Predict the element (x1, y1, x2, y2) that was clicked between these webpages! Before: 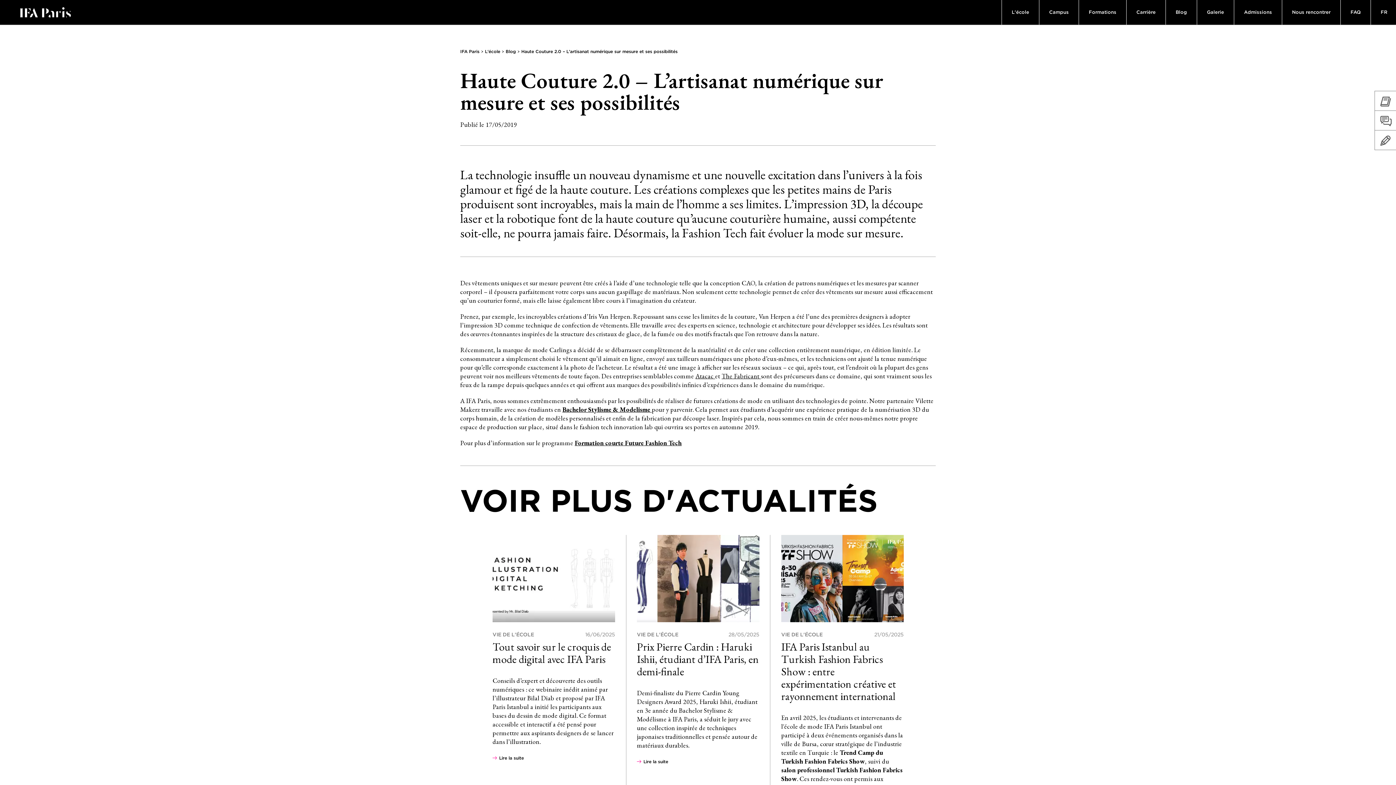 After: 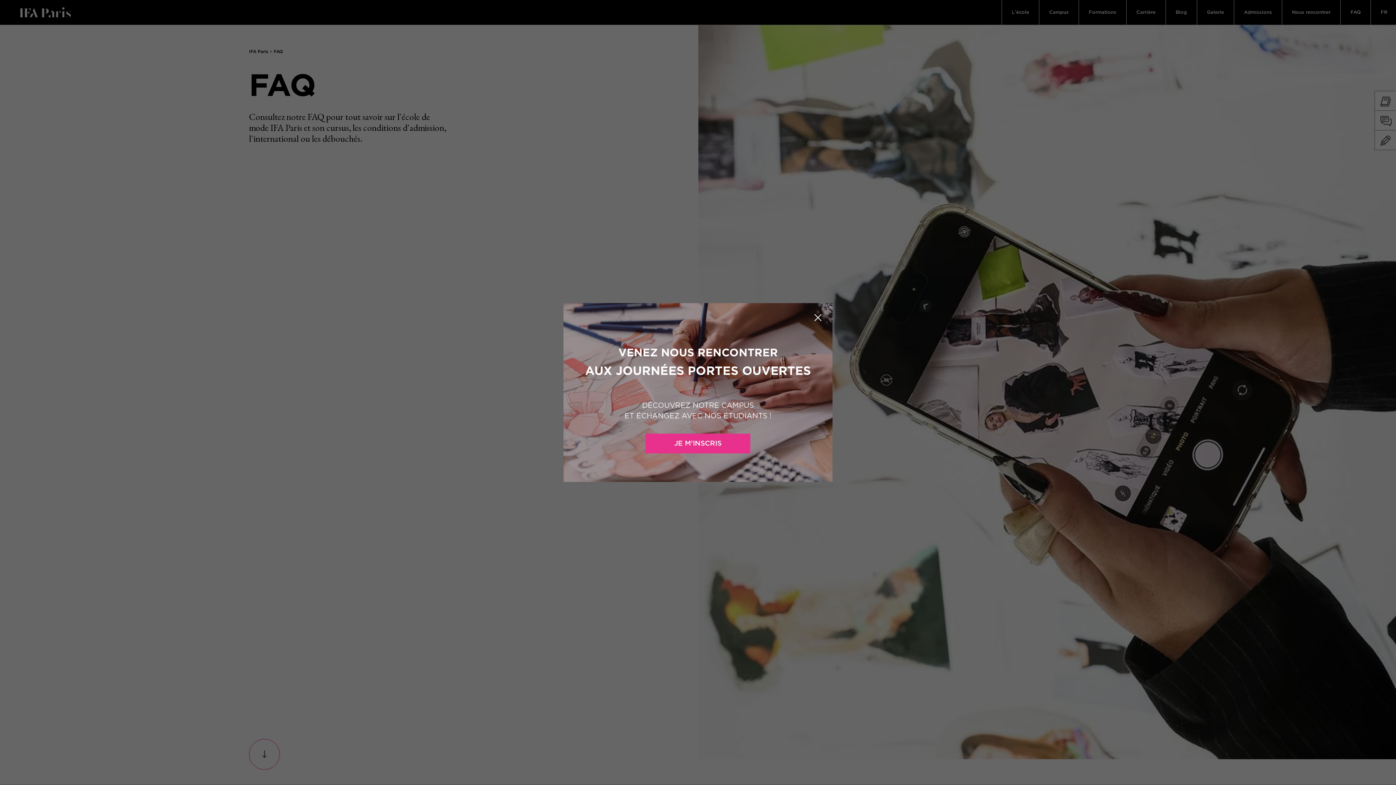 Action: label: FAQ bbox: (1340, 0, 1370, 24)